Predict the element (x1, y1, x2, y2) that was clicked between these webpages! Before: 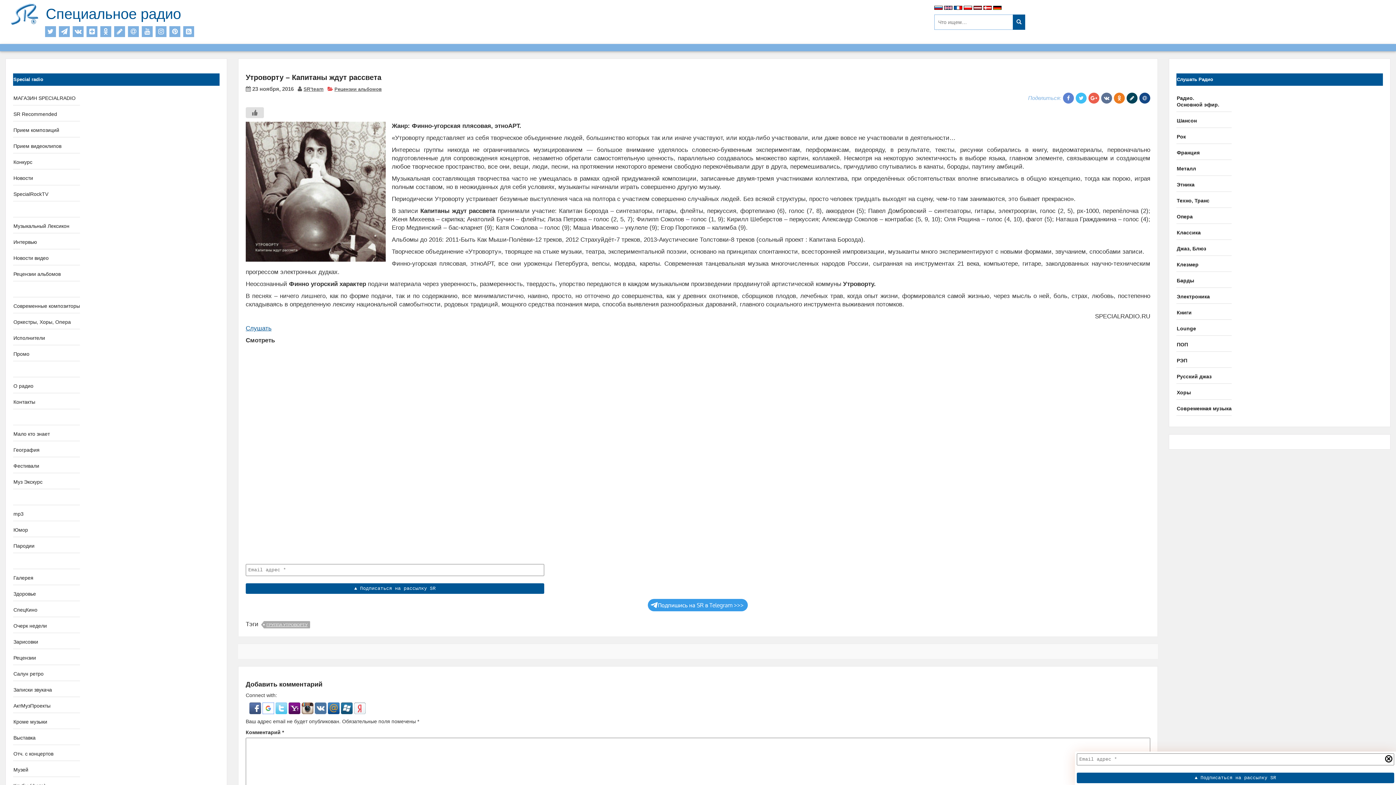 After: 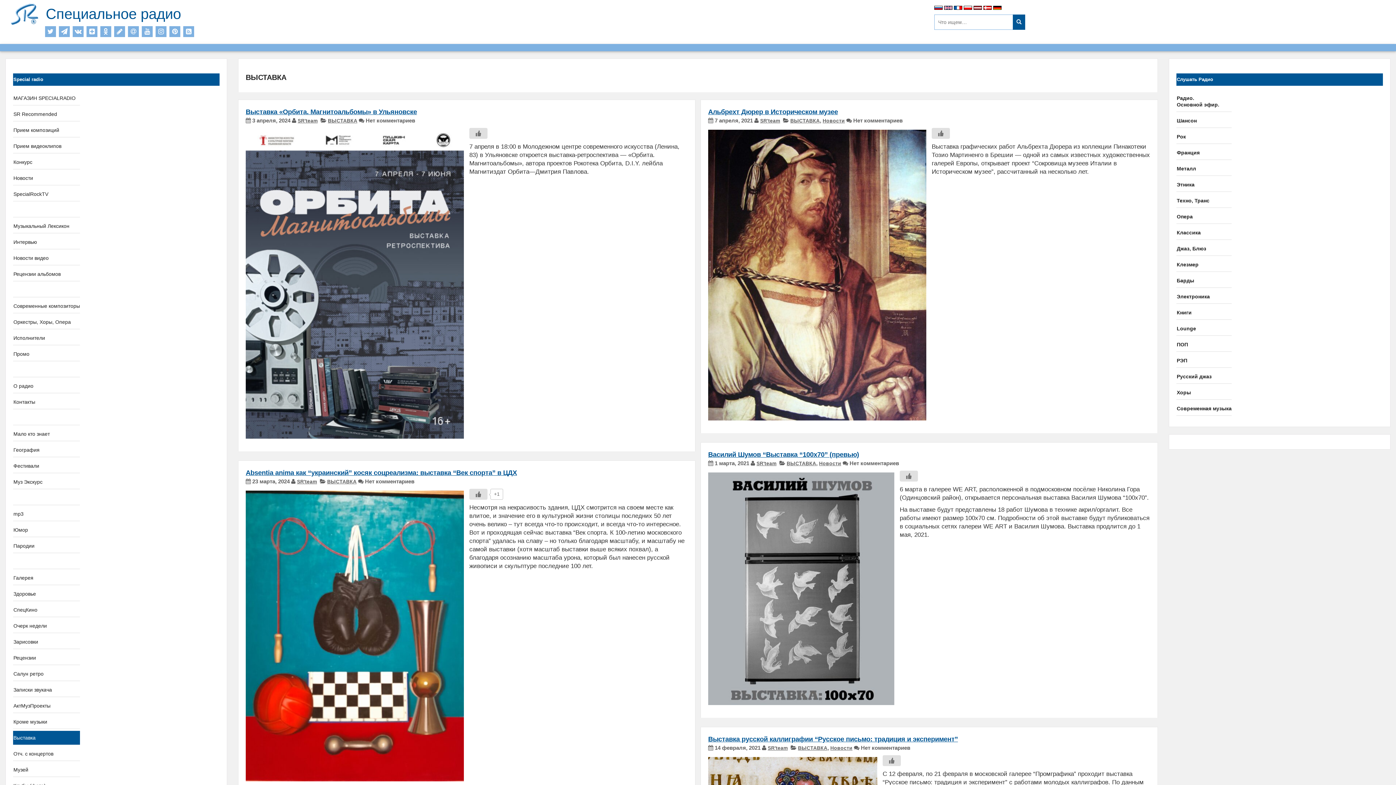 Action: bbox: (13, 735, 35, 741) label: Выставка